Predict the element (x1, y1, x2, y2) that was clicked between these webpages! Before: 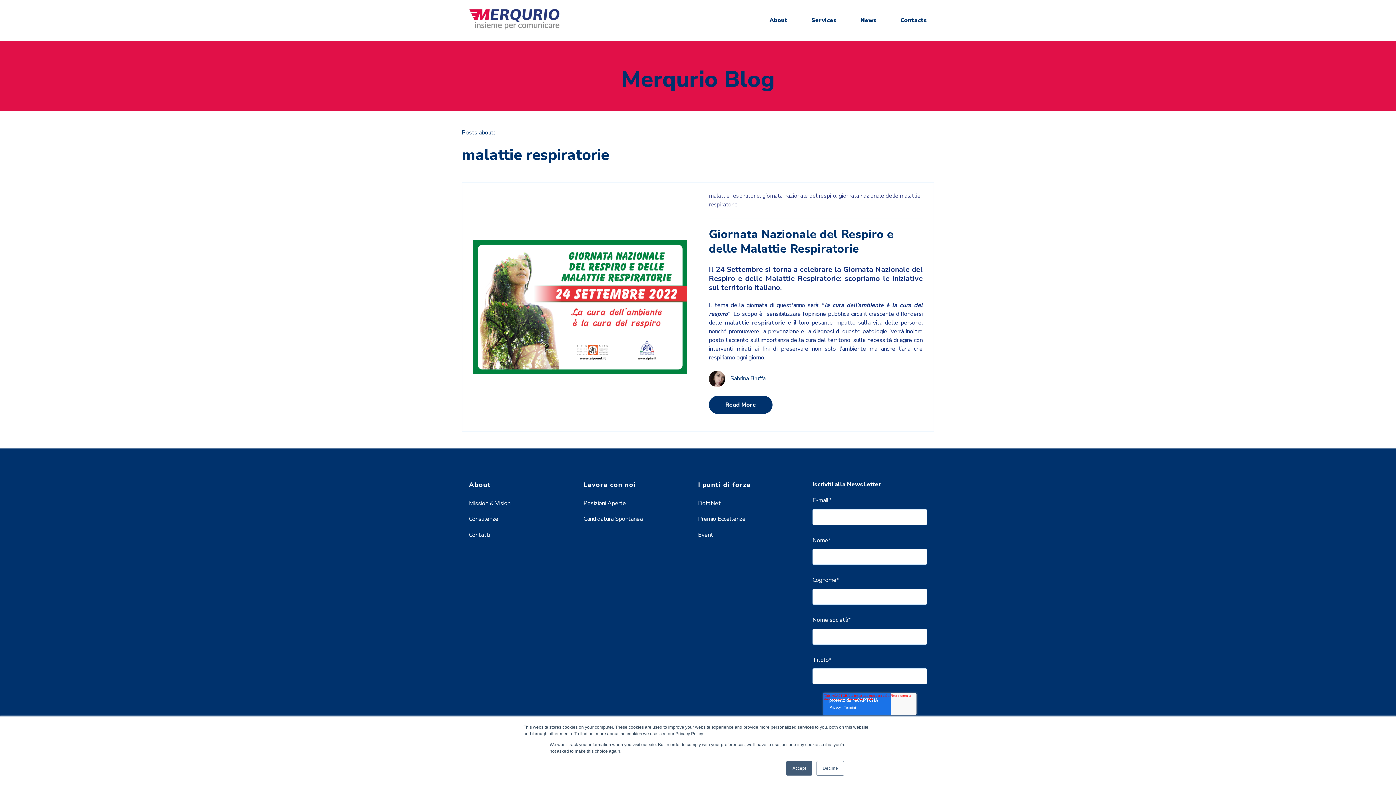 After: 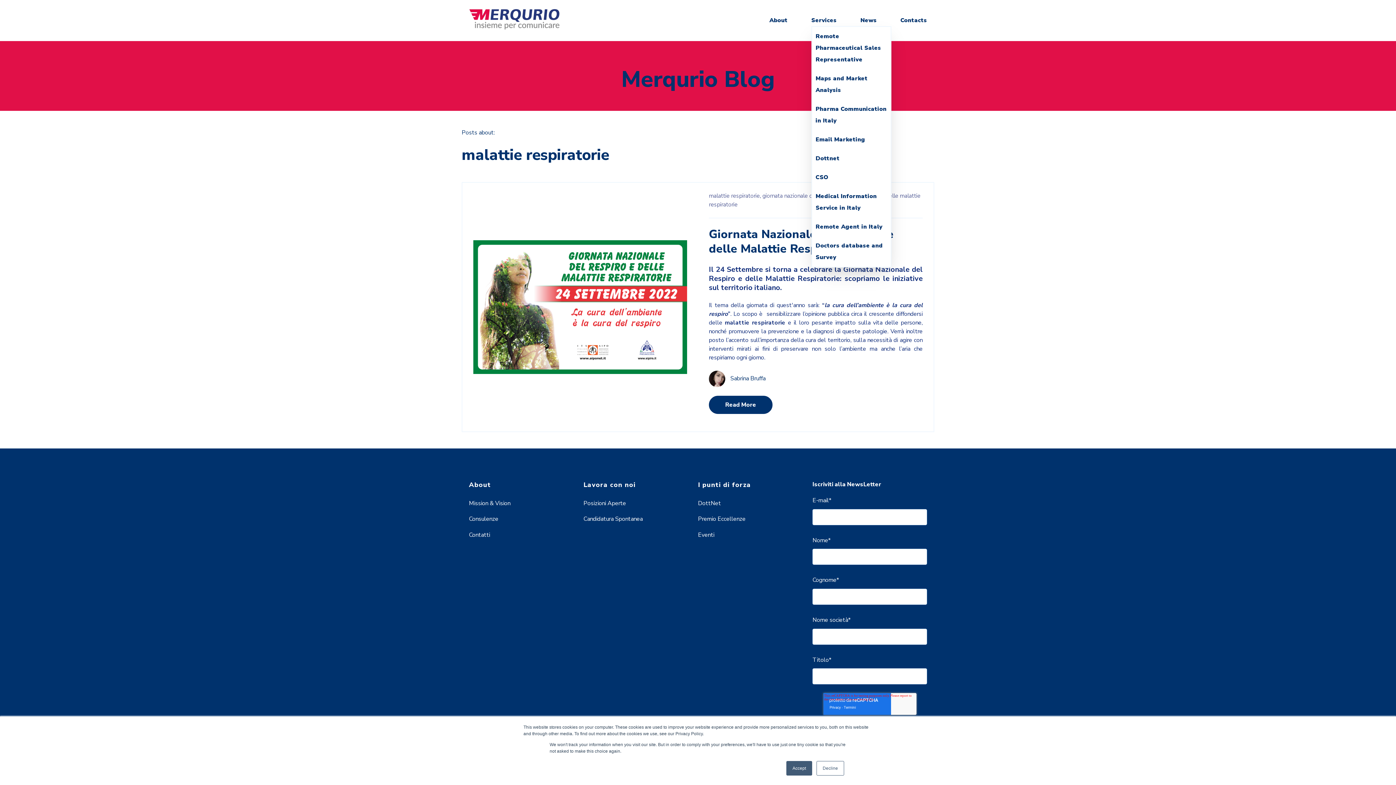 Action: bbox: (811, 16, 836, 24) label: Services